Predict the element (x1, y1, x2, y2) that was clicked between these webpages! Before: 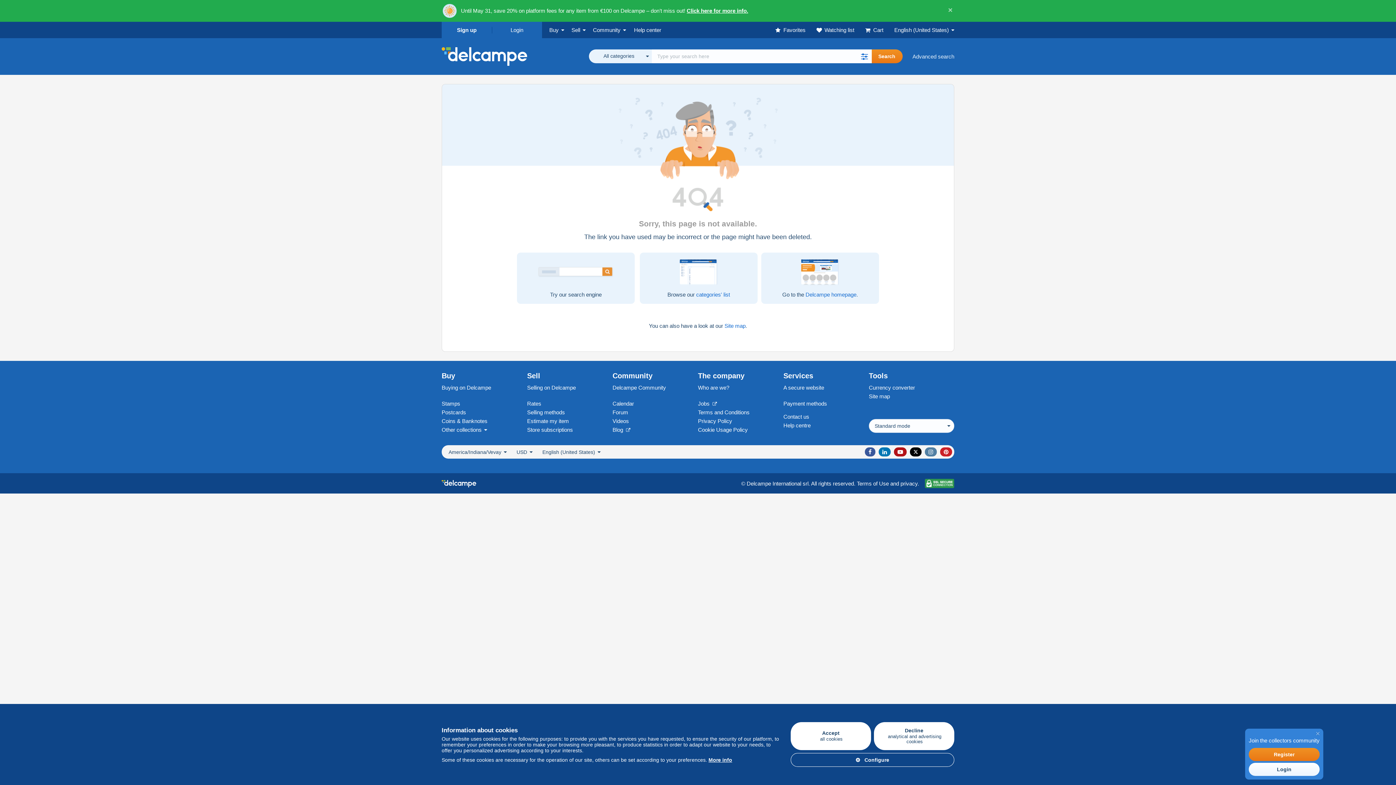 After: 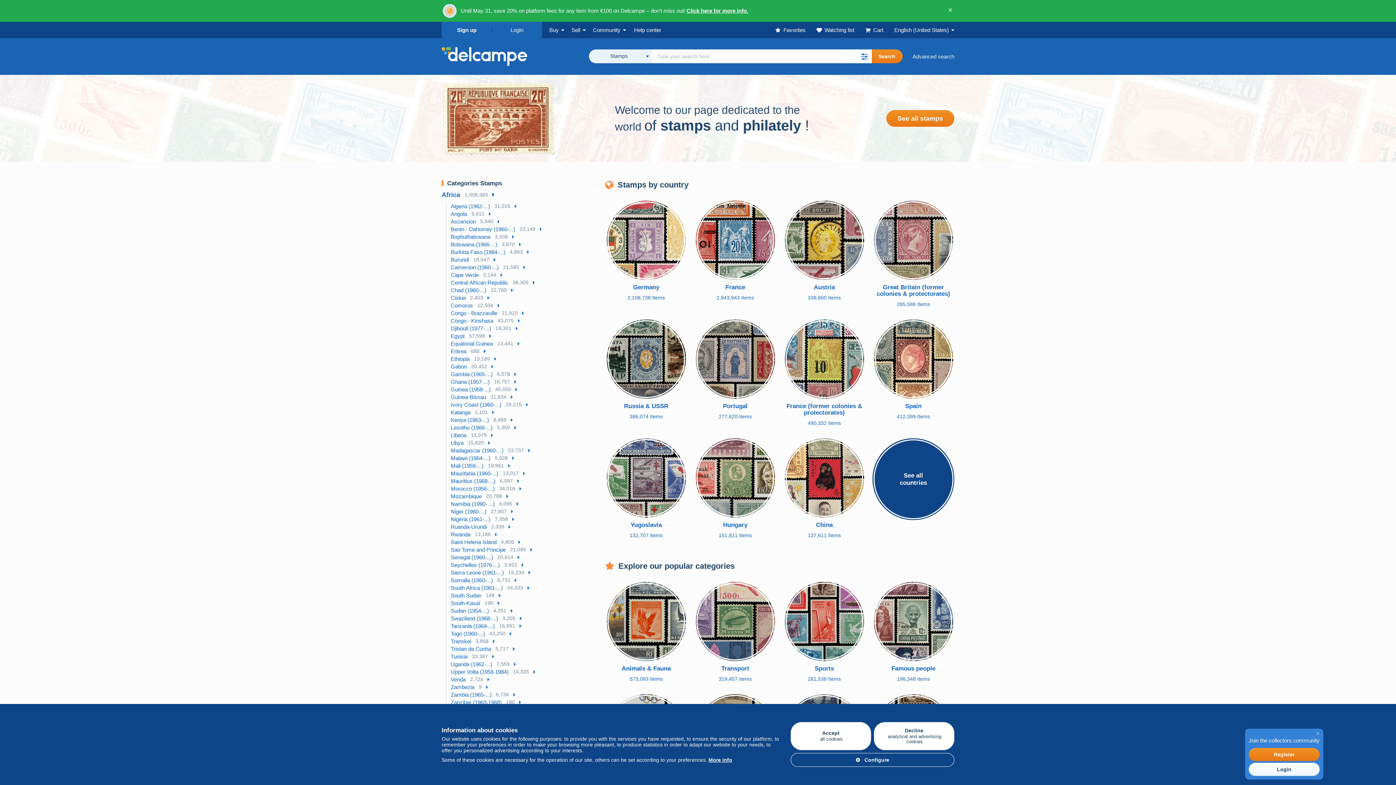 Action: bbox: (441, 400, 460, 406) label: Stamps